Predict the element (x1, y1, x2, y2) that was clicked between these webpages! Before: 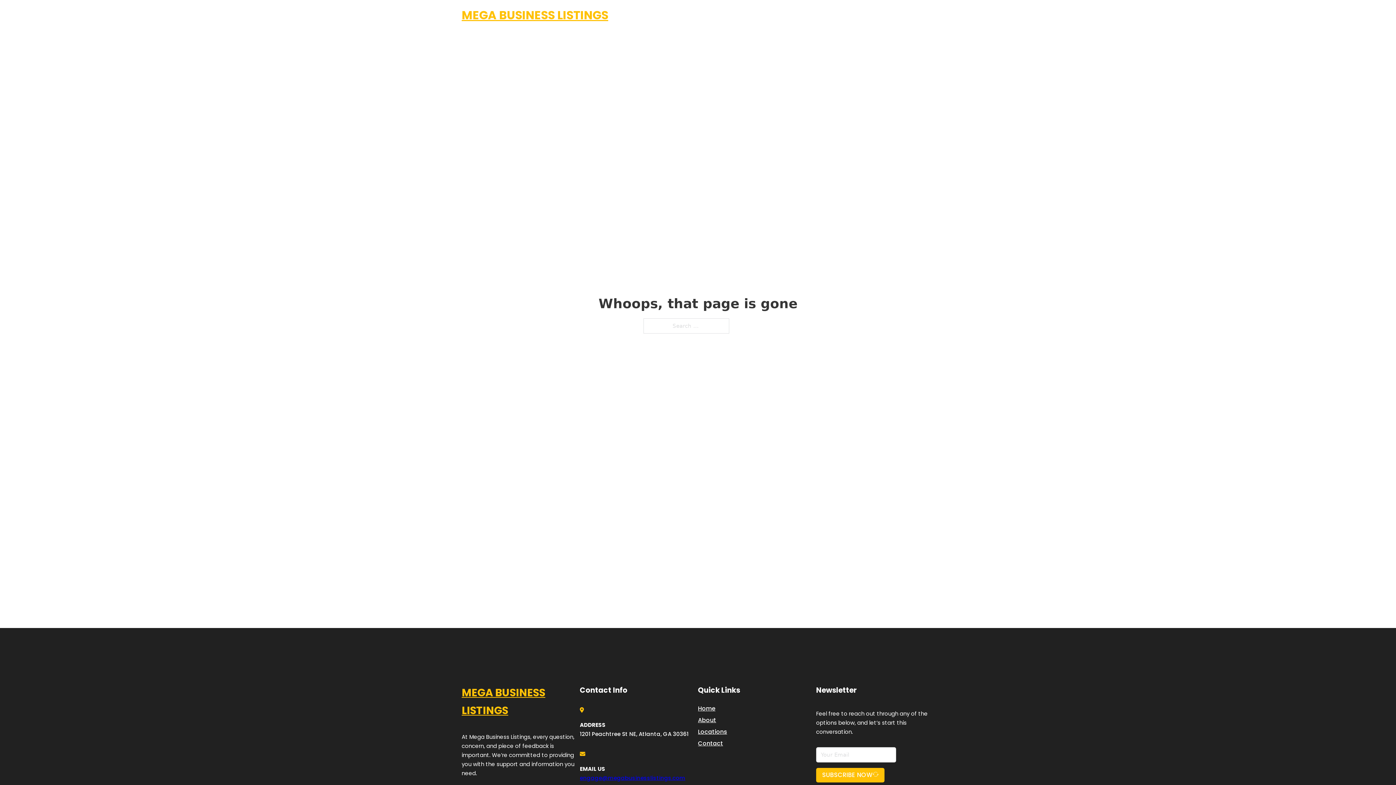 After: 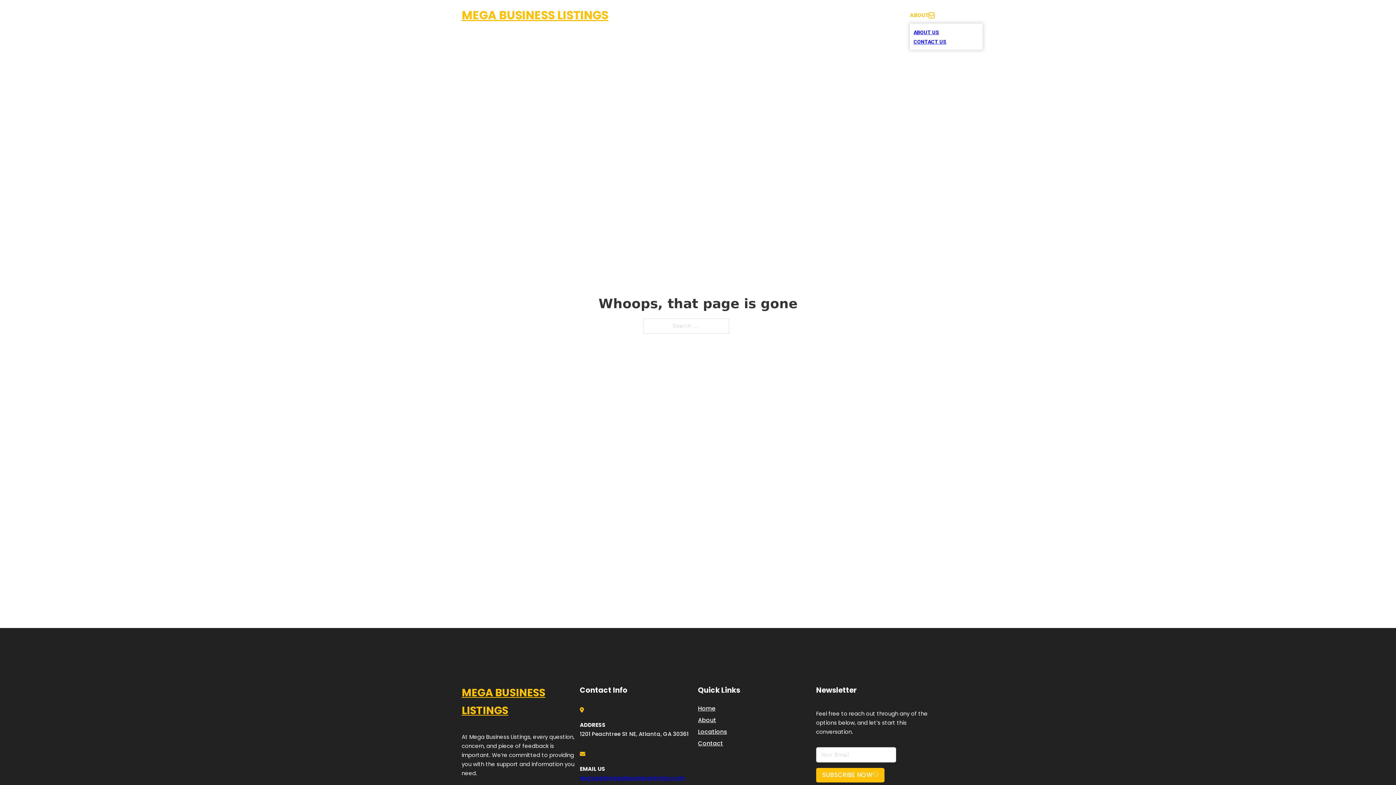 Action: label: Toggle dropdown bbox: (929, 12, 934, 18)